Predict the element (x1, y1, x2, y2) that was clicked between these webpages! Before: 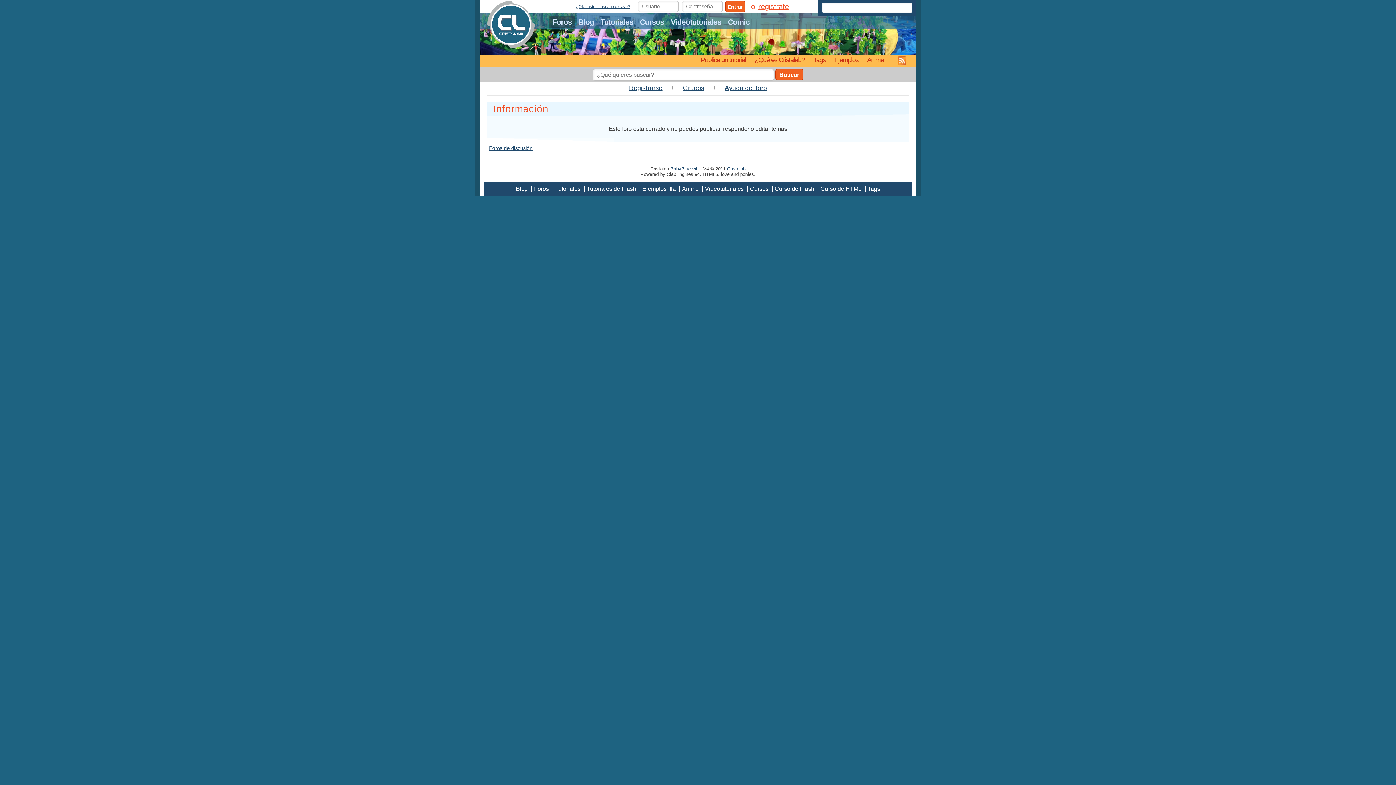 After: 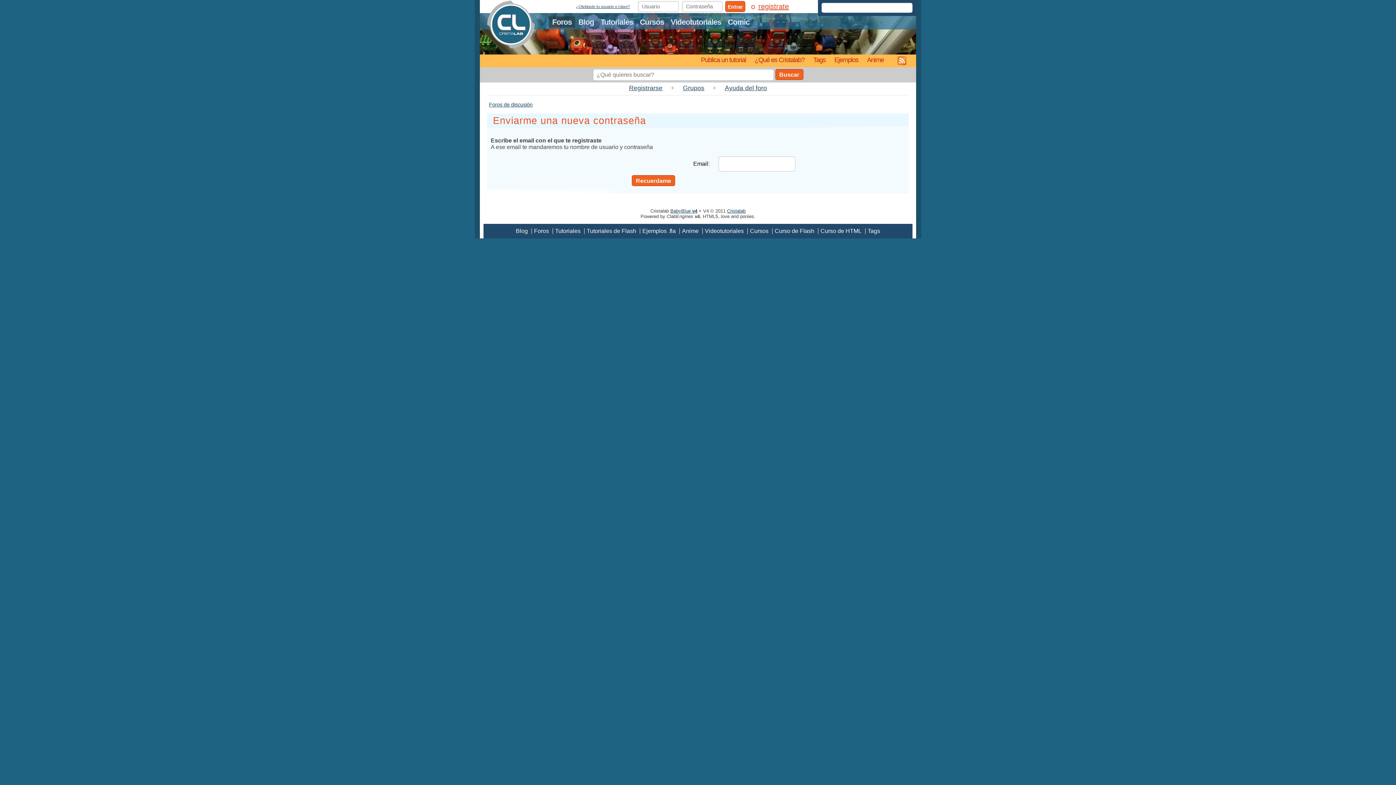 Action: label: ¿Olvidaste tu usuario o clave? bbox: (576, 4, 630, 8)